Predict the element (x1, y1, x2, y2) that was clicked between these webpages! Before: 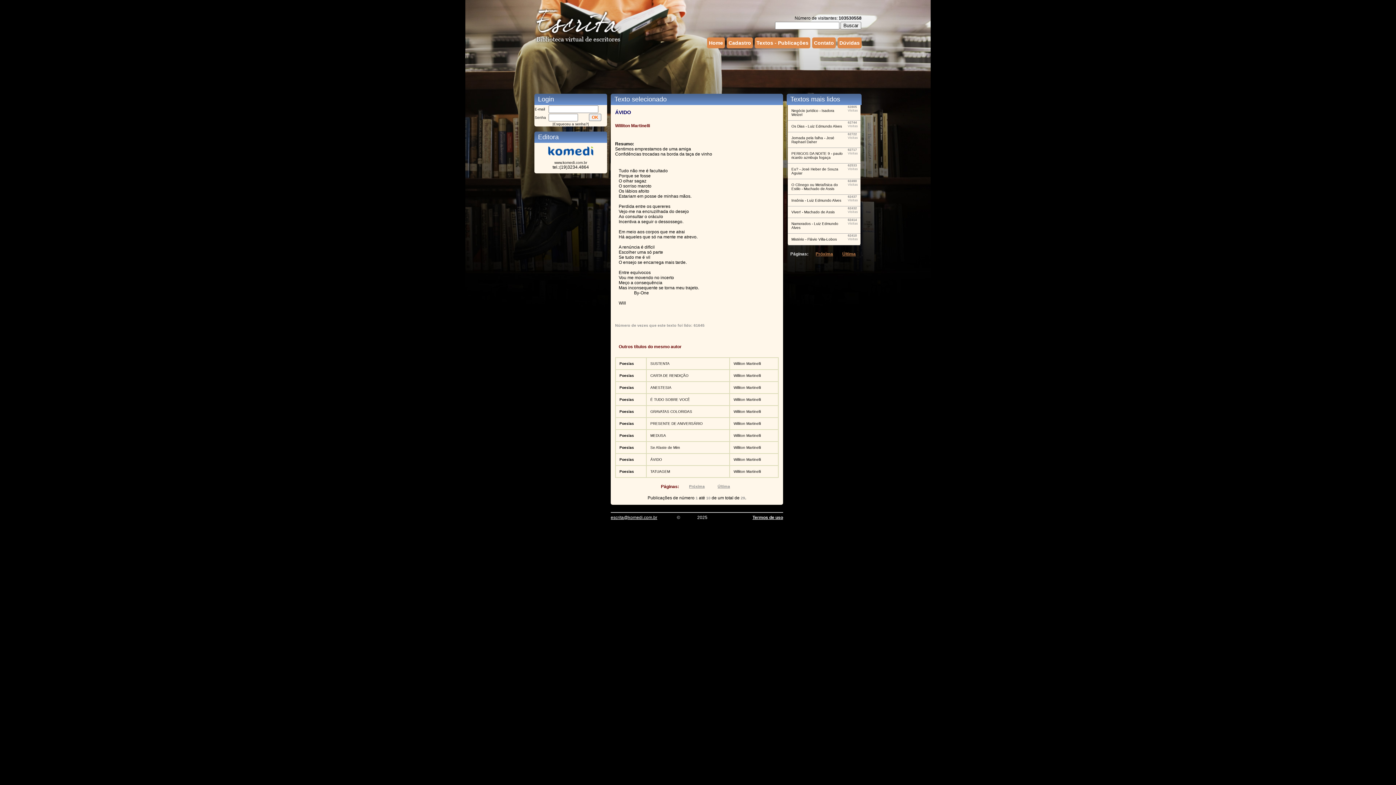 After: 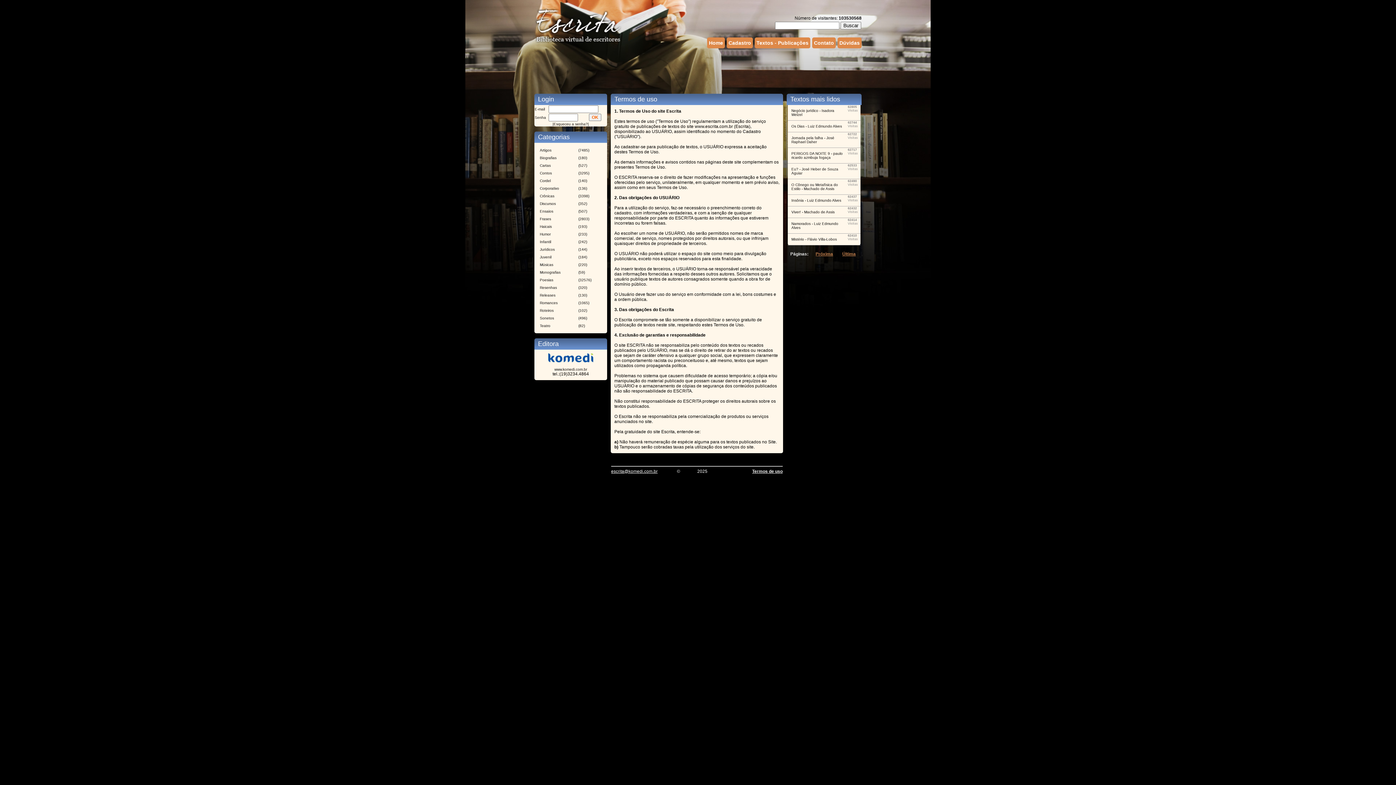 Action: label: Termos de uso bbox: (752, 515, 783, 520)